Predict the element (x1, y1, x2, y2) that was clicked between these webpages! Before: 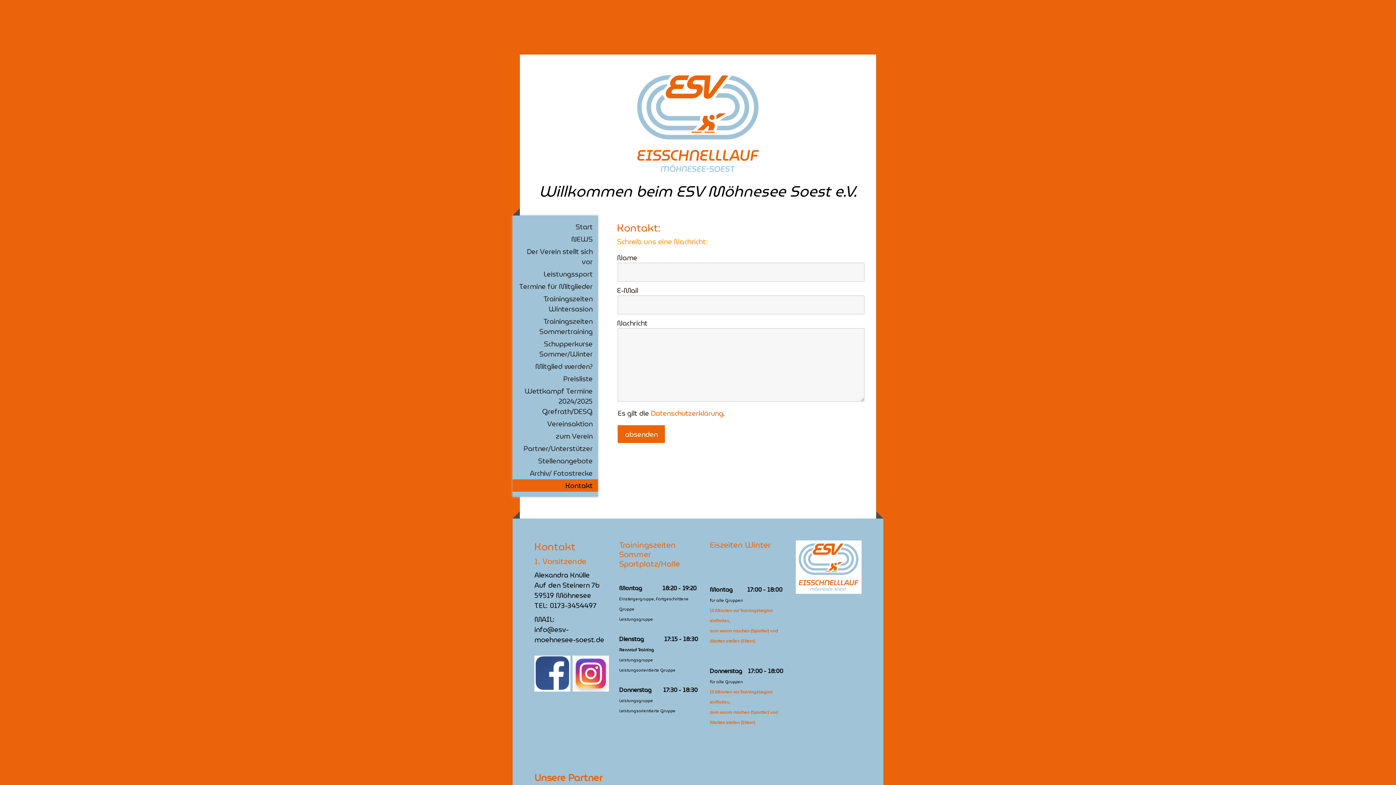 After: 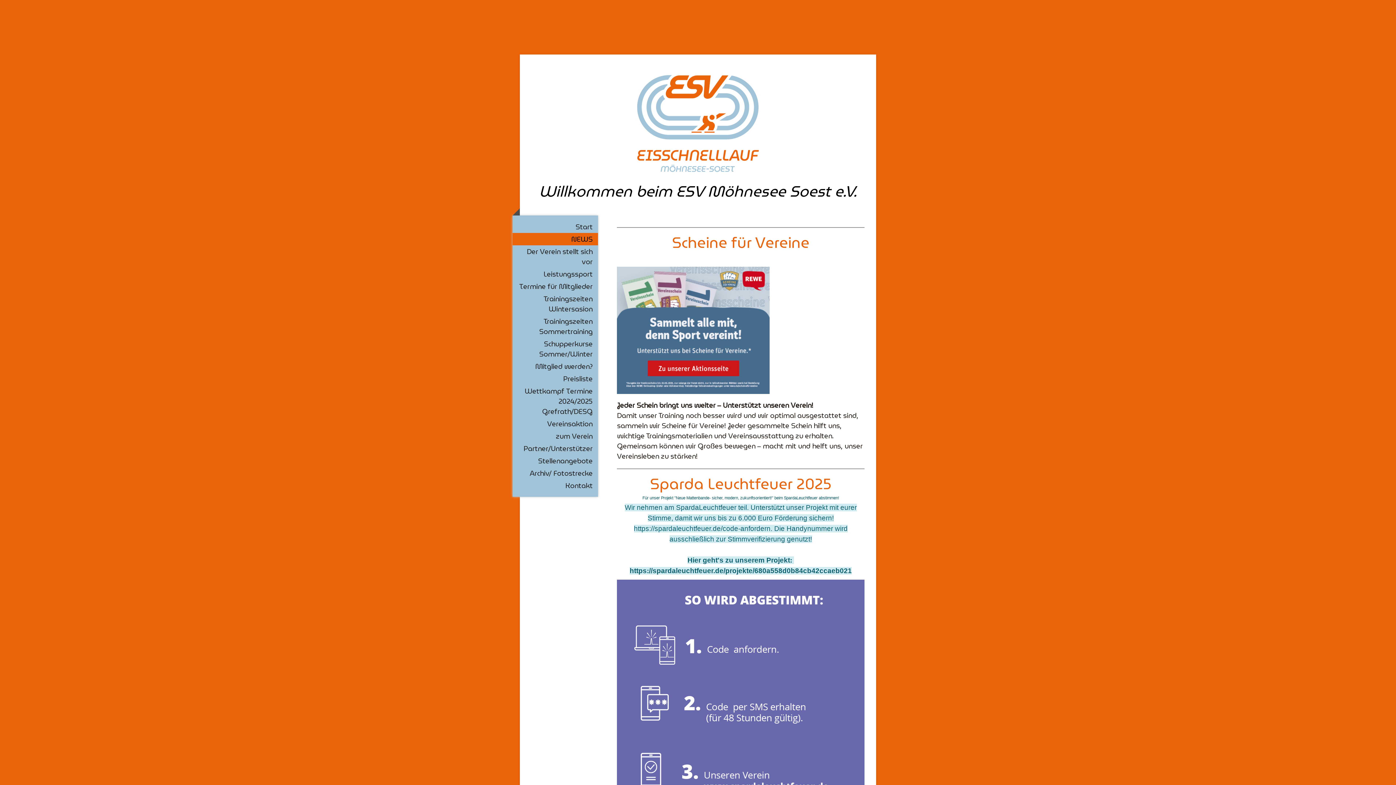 Action: bbox: (512, 232, 598, 245) label: NEWS